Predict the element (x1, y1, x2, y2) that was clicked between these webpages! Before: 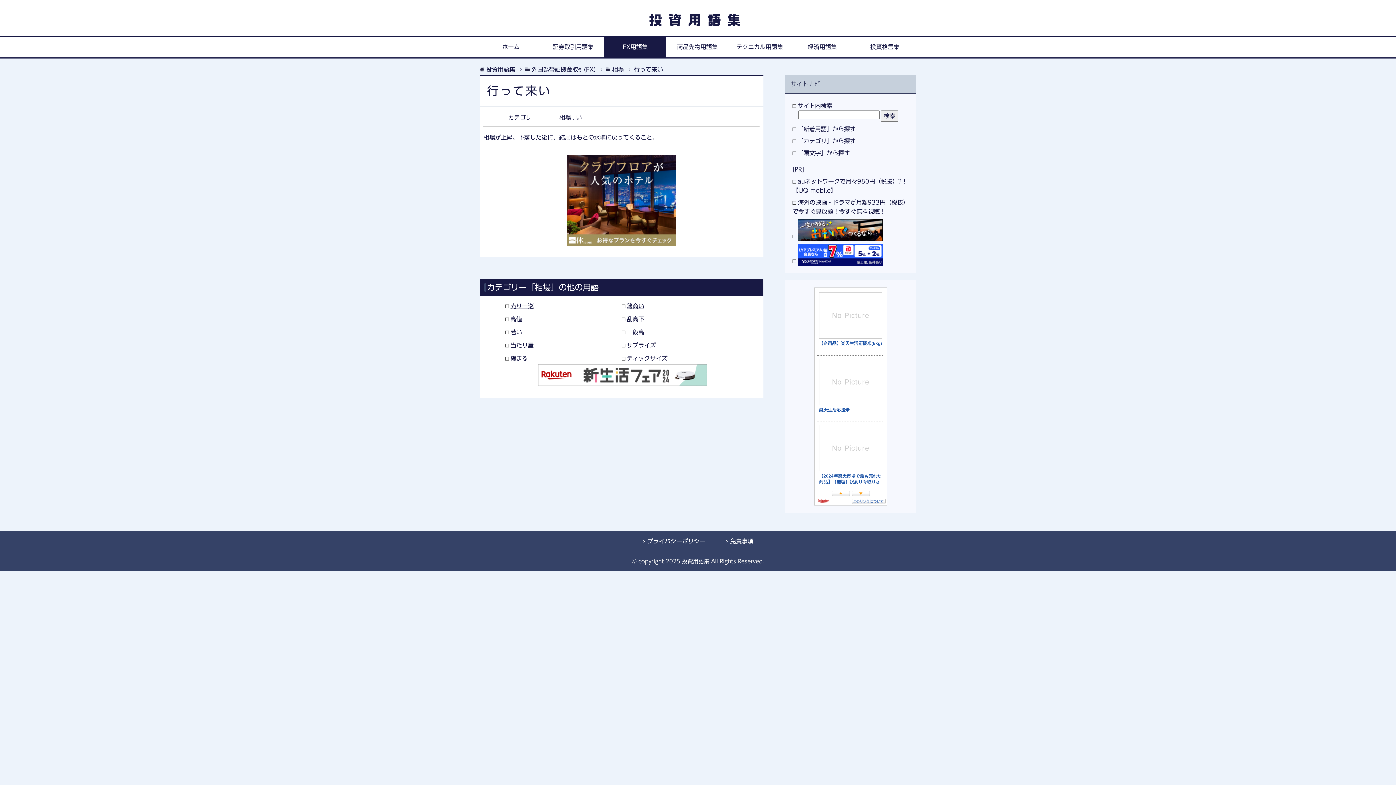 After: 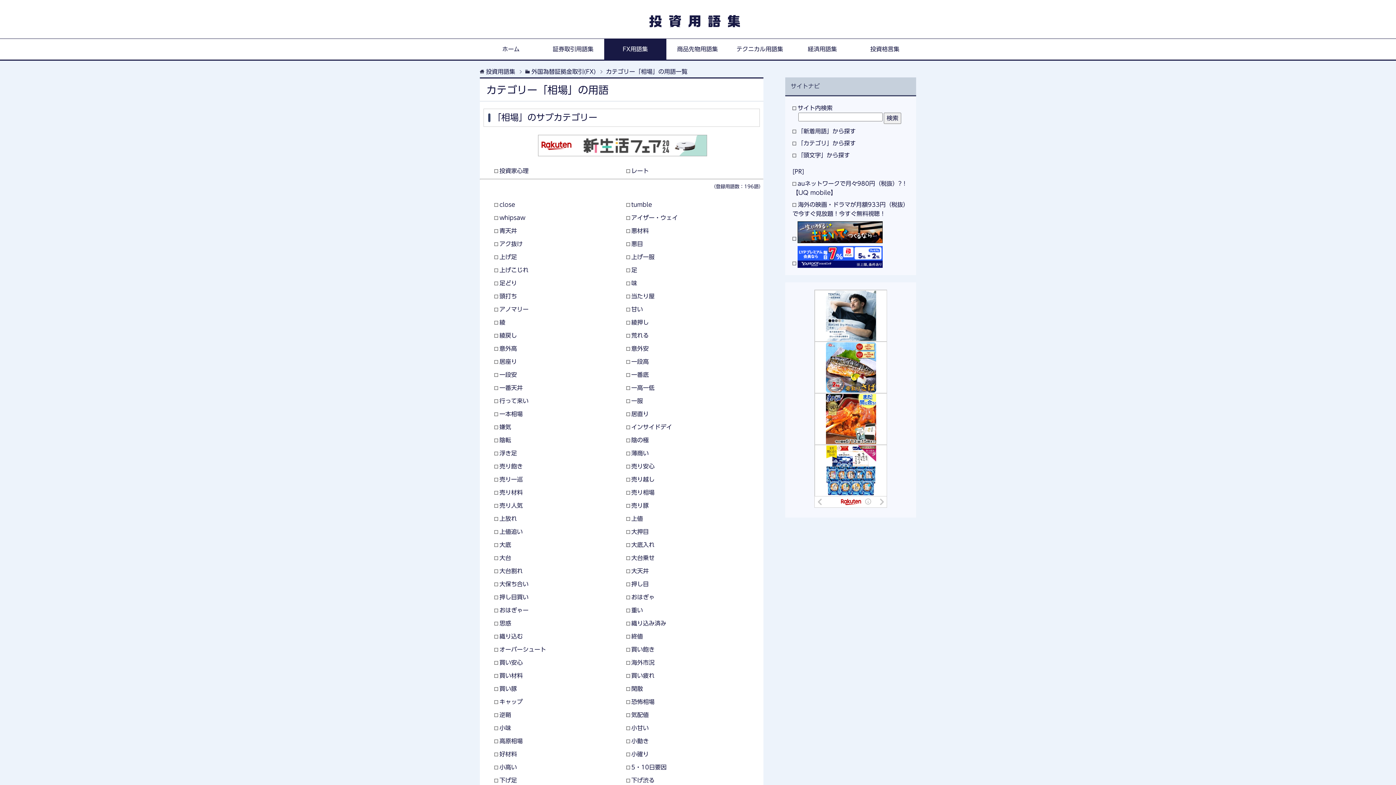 Action: bbox: (559, 114, 571, 120) label: 相場